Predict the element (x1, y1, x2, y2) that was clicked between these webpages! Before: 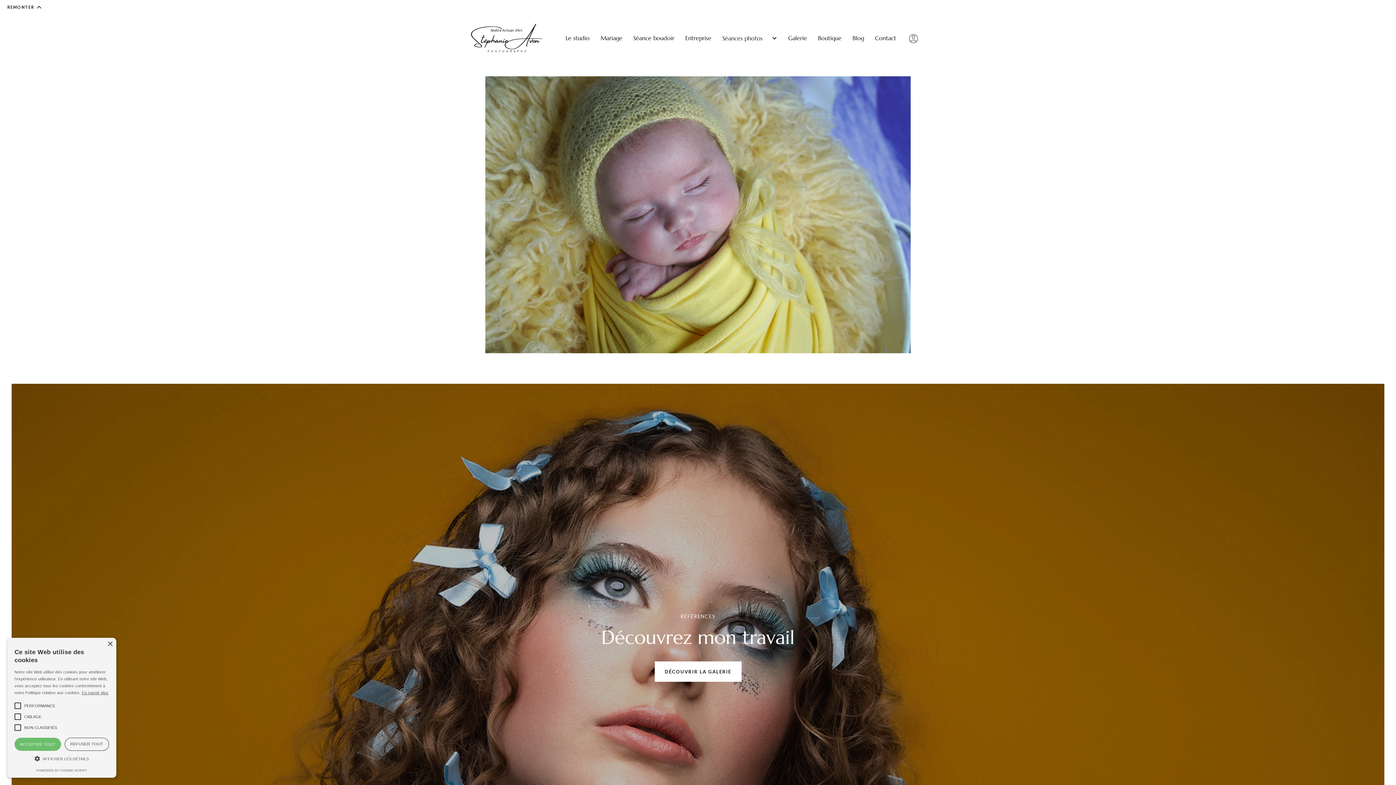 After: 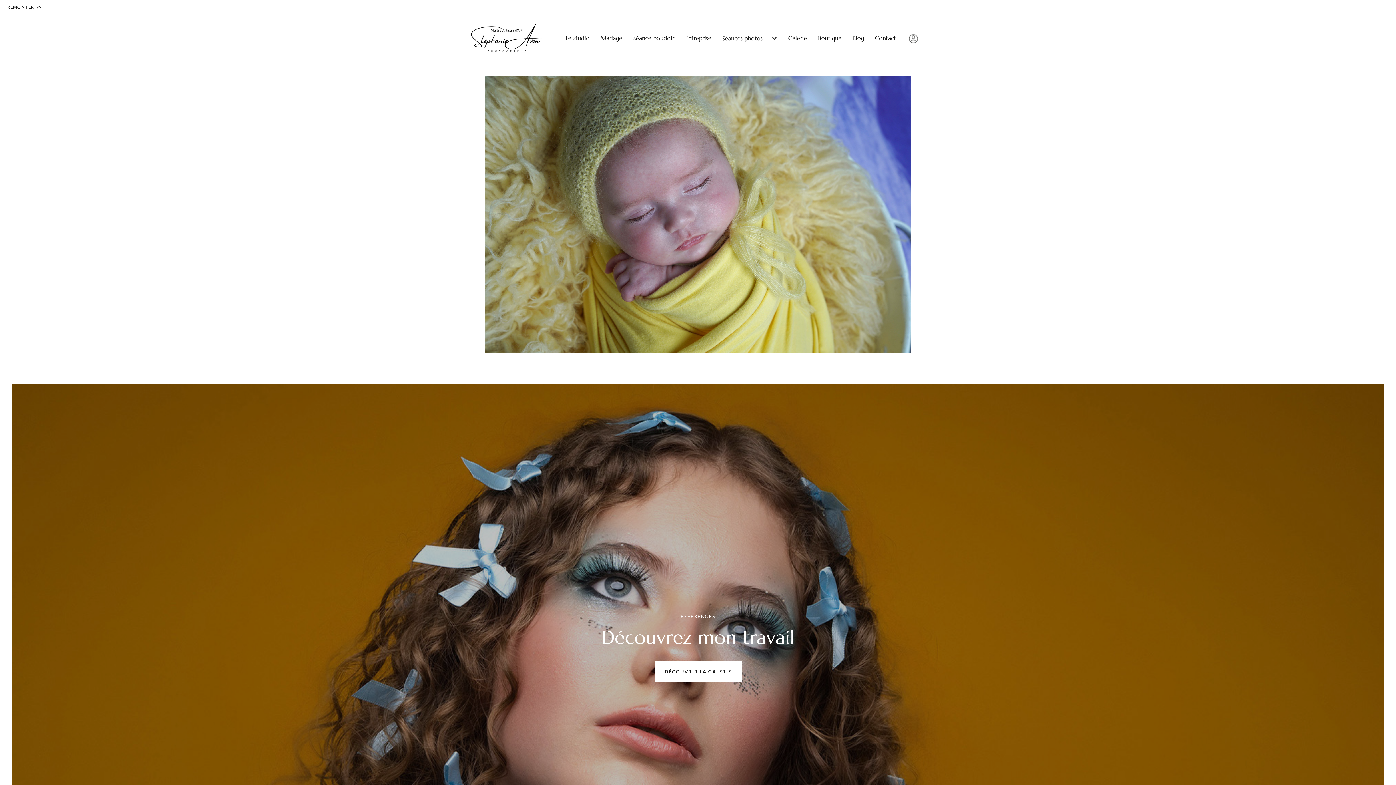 Action: bbox: (14, 738, 60, 751) label: ACCEPTER TOUT